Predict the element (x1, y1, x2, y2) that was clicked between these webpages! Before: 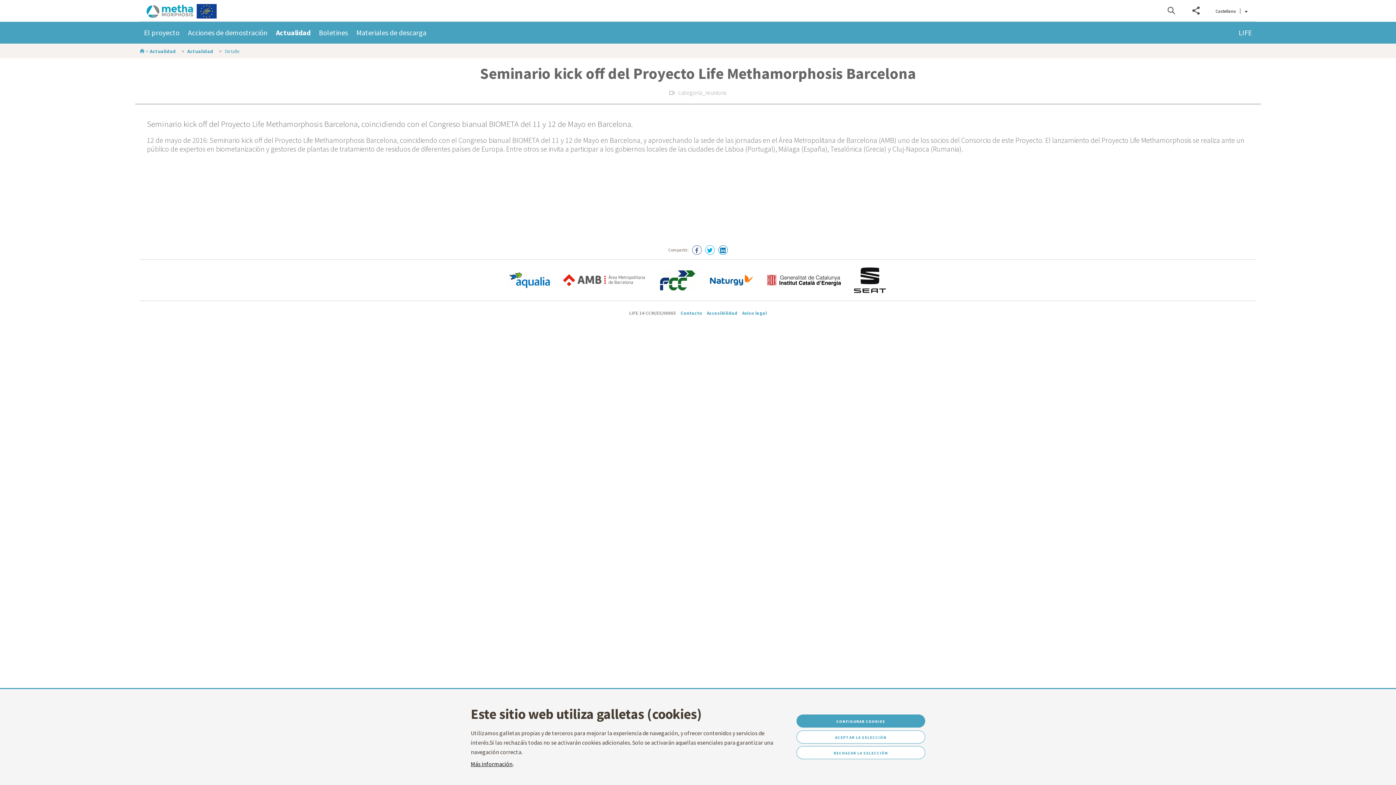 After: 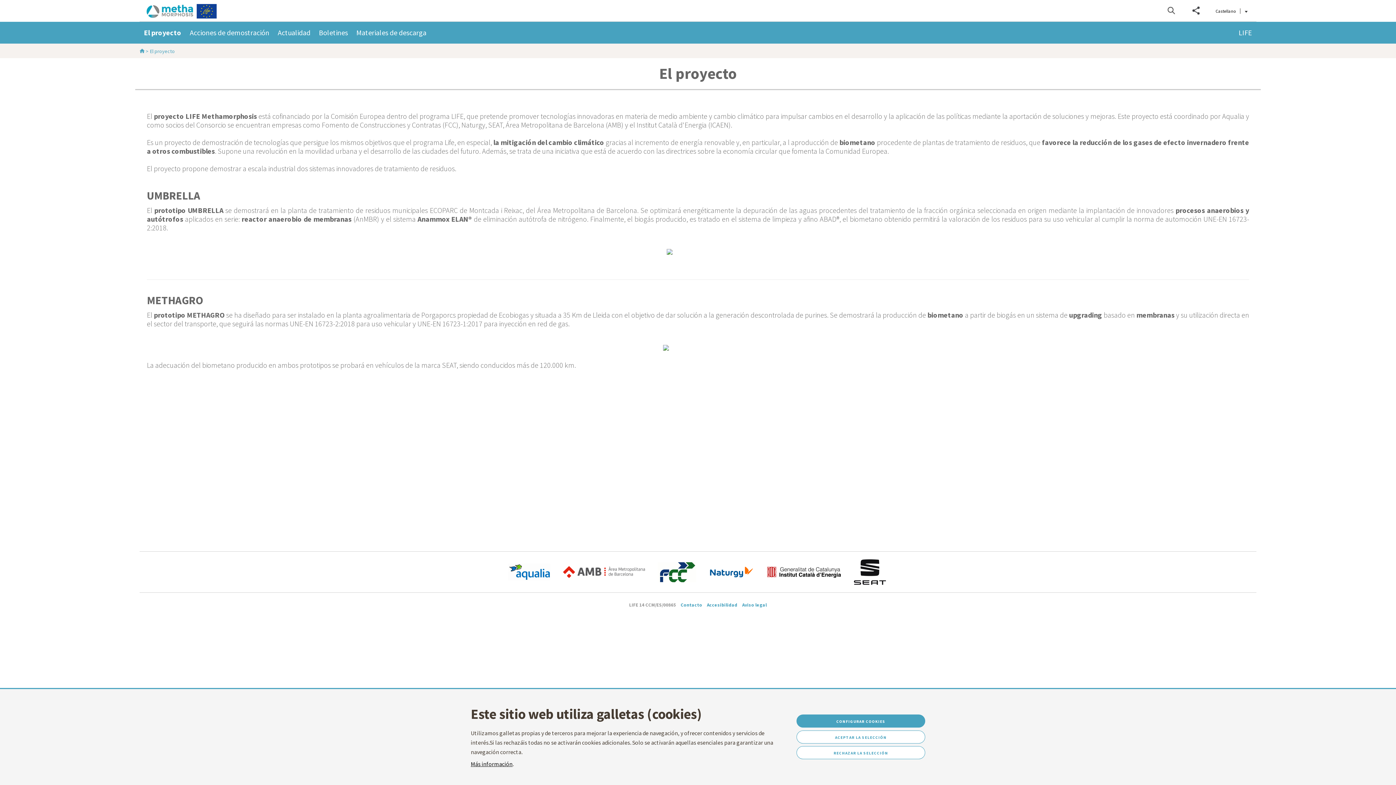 Action: bbox: (144, 28, 179, 37) label: El proyecto